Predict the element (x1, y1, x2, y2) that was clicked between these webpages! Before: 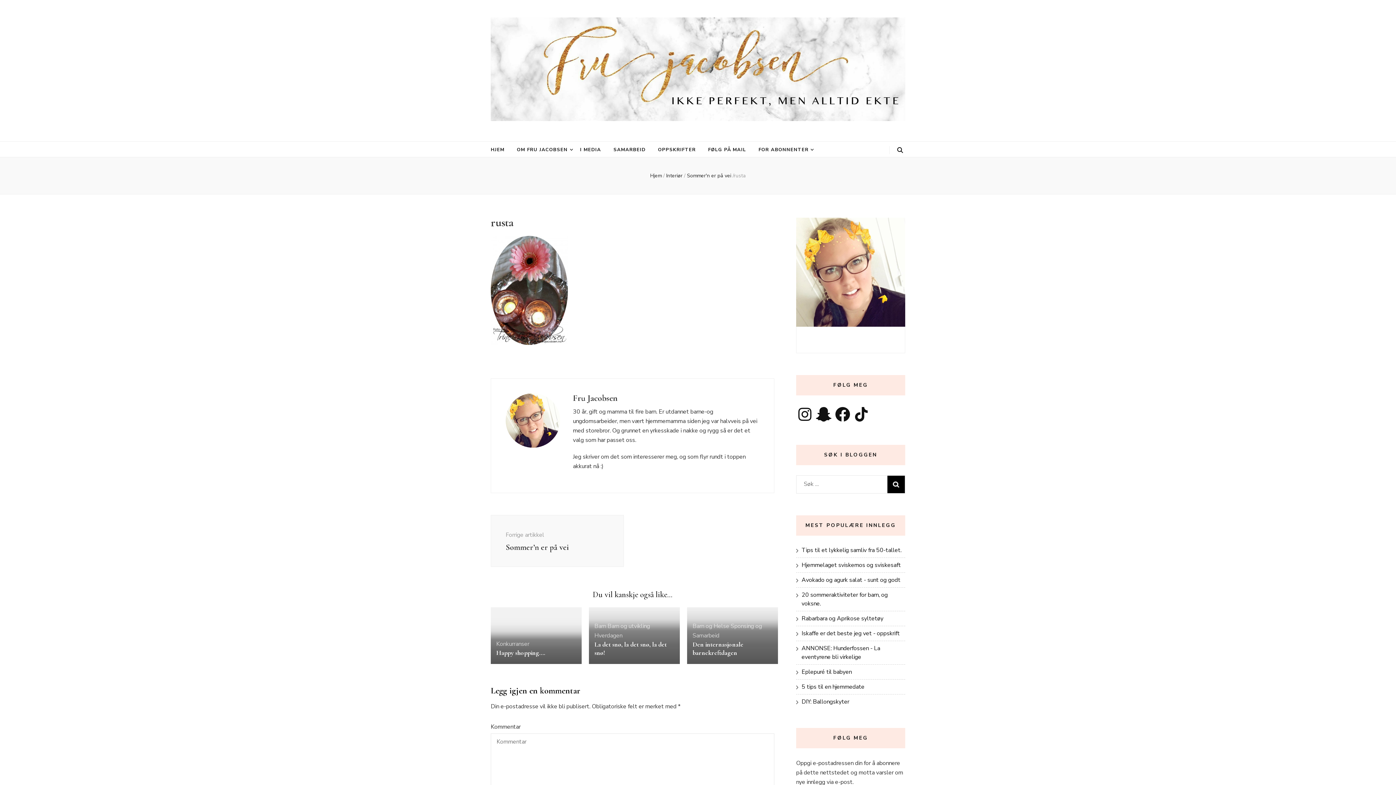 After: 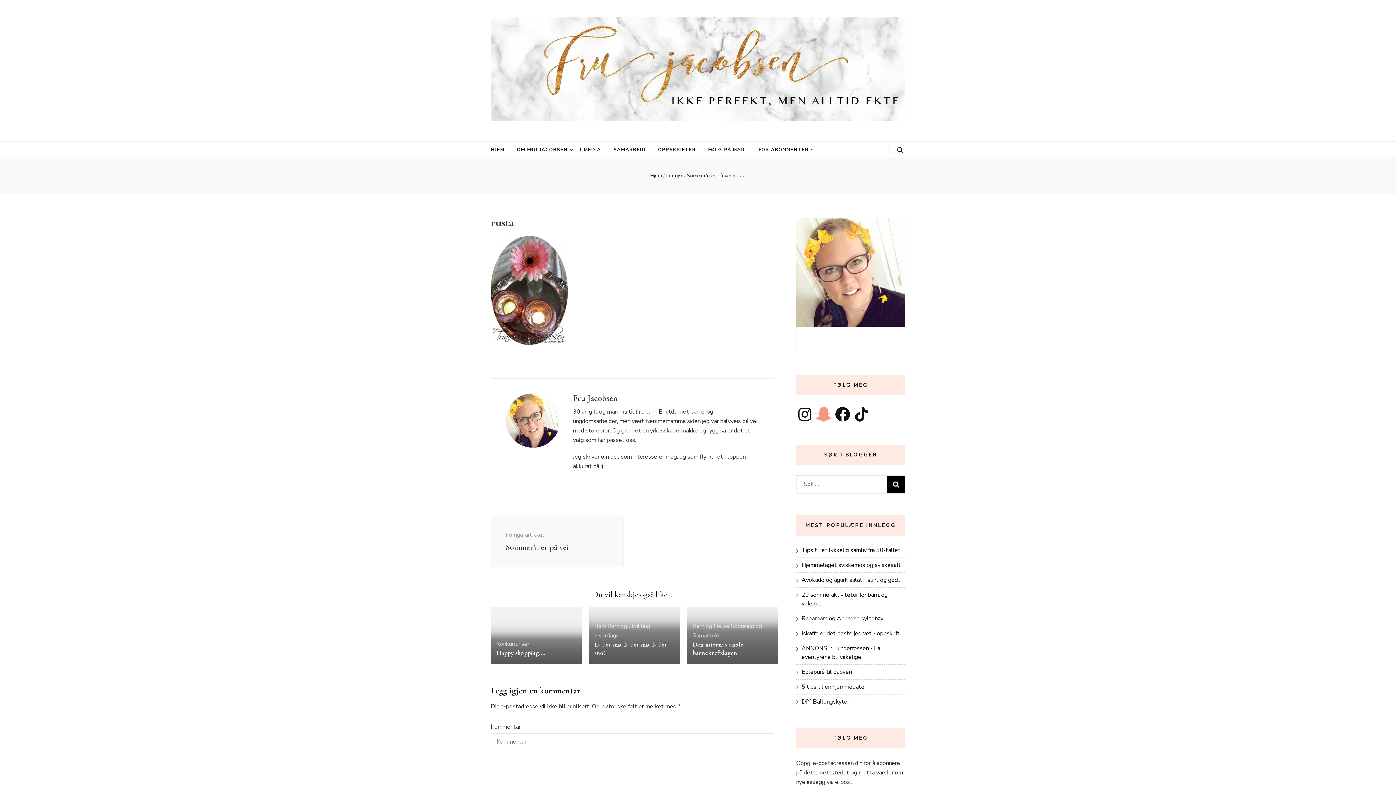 Action: label: Snapchat bbox: (815, 405, 832, 423)